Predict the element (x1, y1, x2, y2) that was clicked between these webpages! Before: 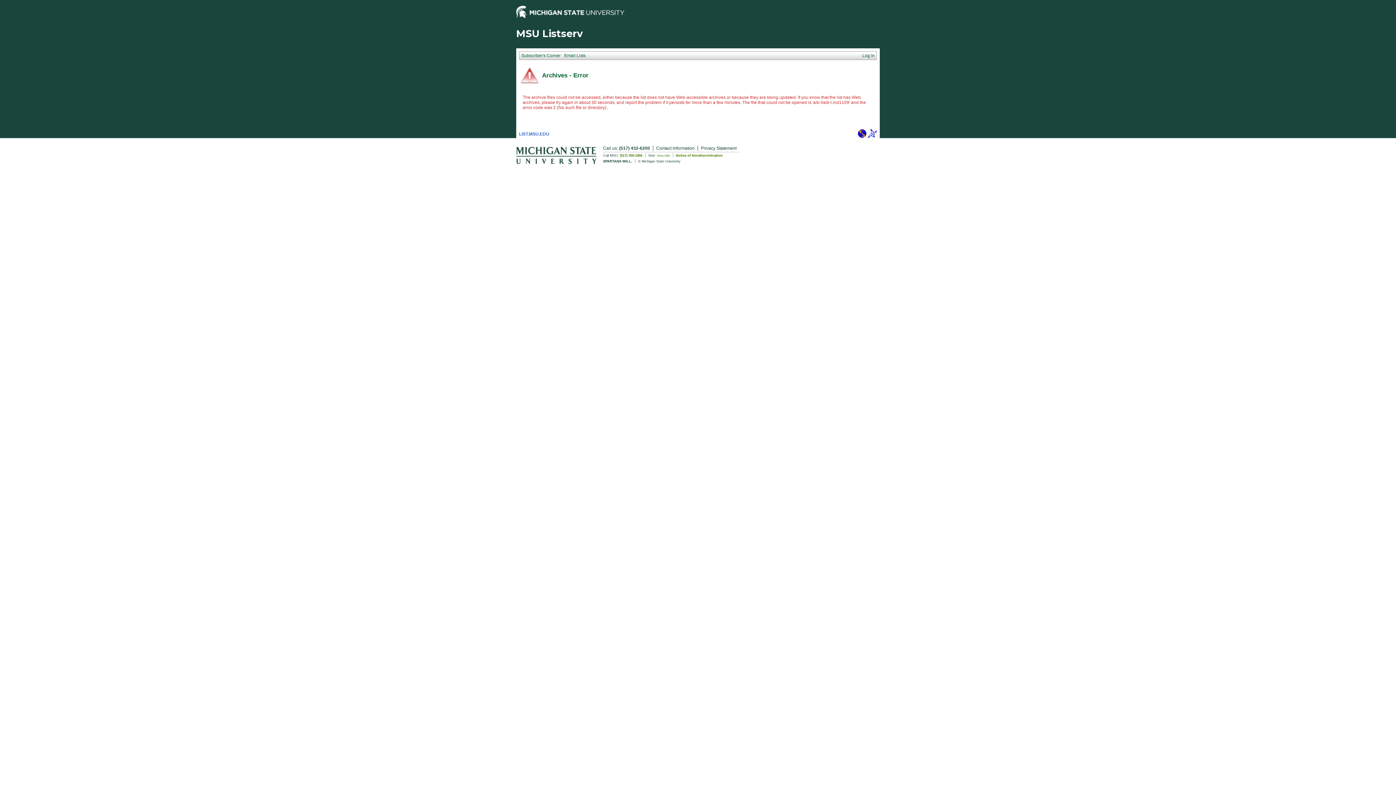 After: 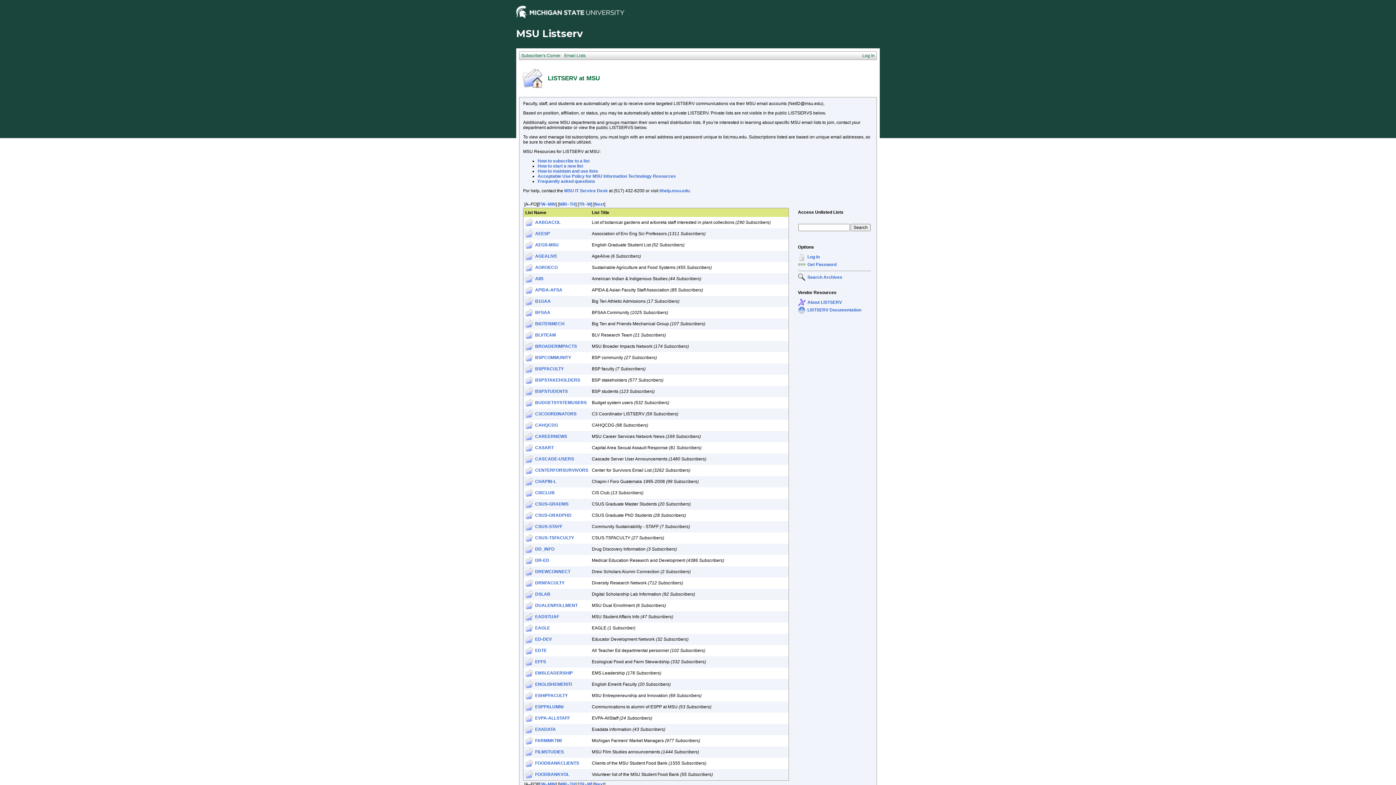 Action: label: LIST.MSU.EDU bbox: (519, 131, 549, 136)